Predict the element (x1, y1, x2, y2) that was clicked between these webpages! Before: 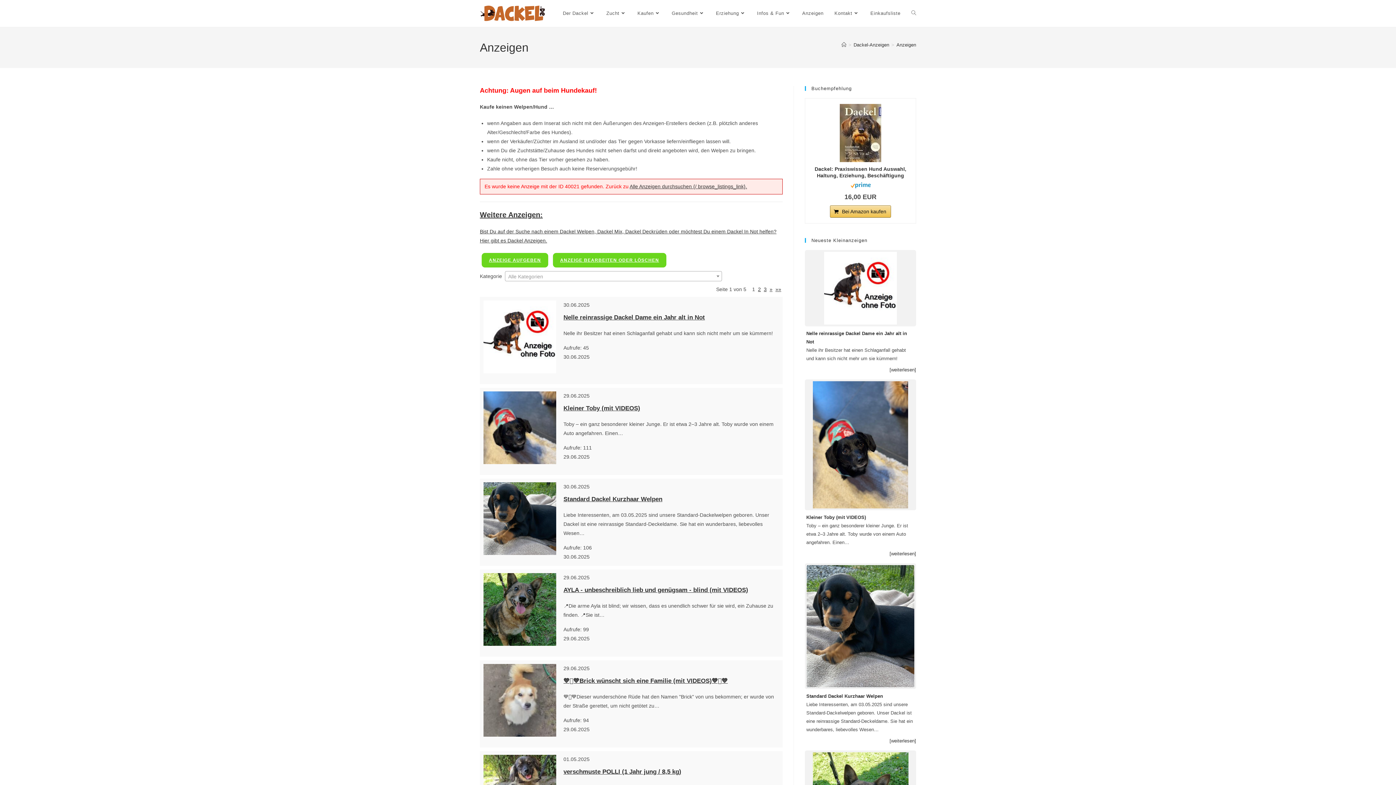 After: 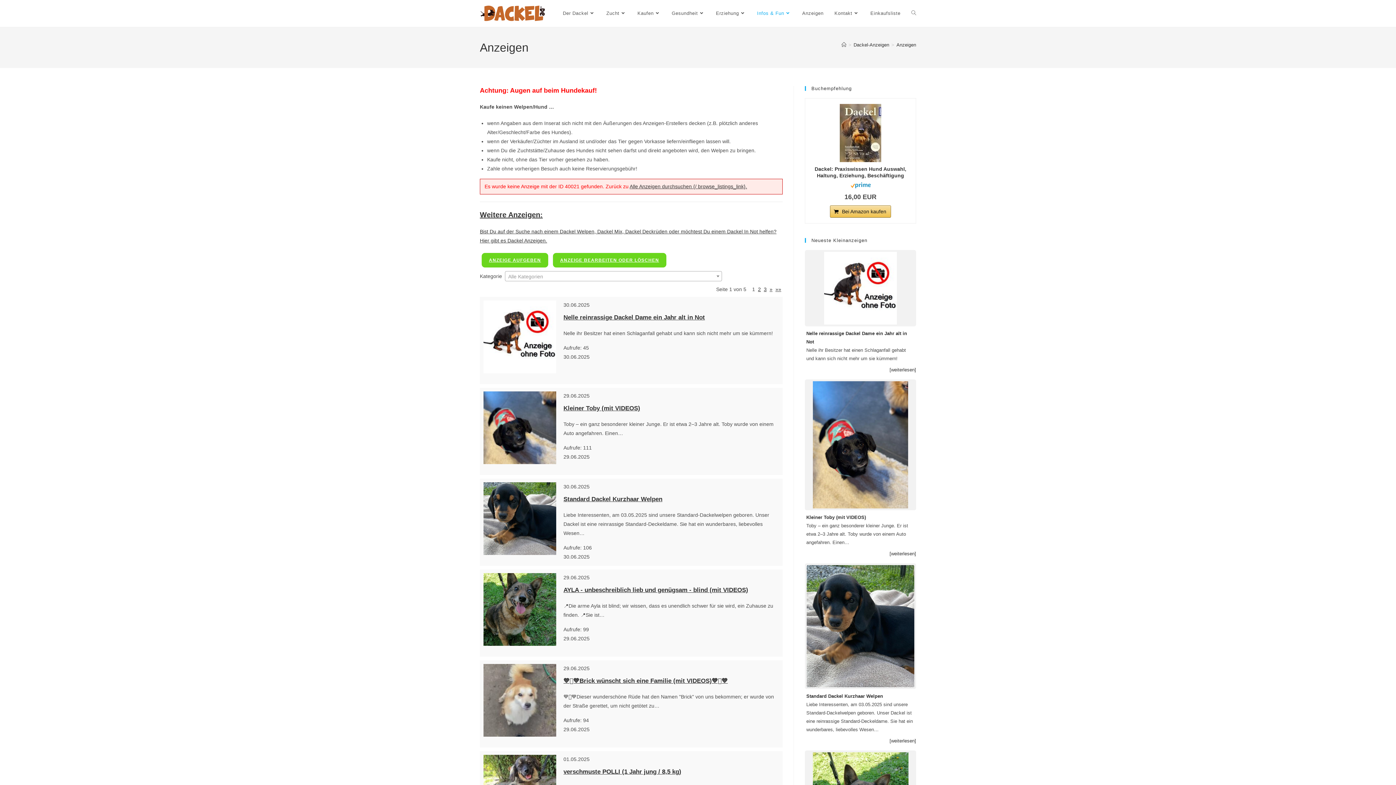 Action: bbox: (751, 0, 796, 26) label: Infos & Fun